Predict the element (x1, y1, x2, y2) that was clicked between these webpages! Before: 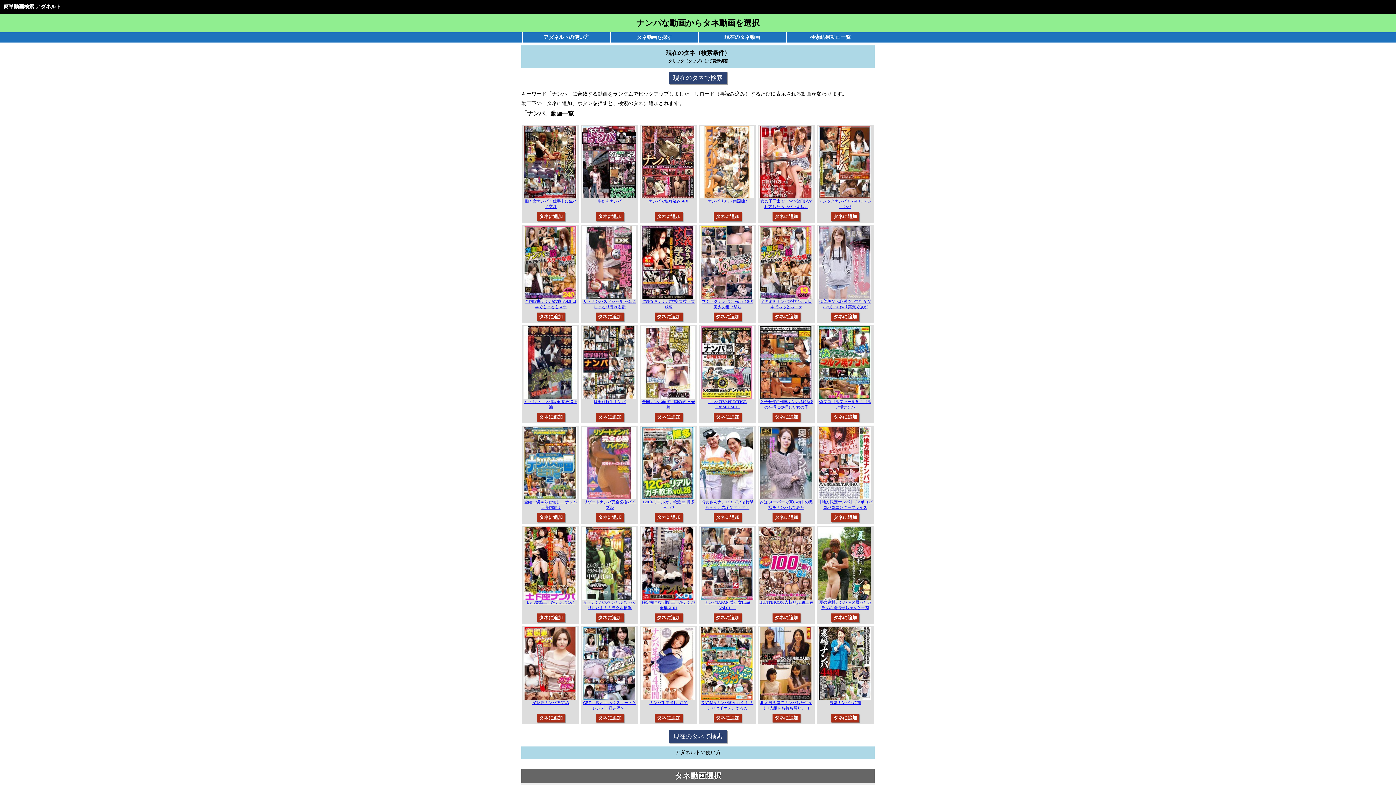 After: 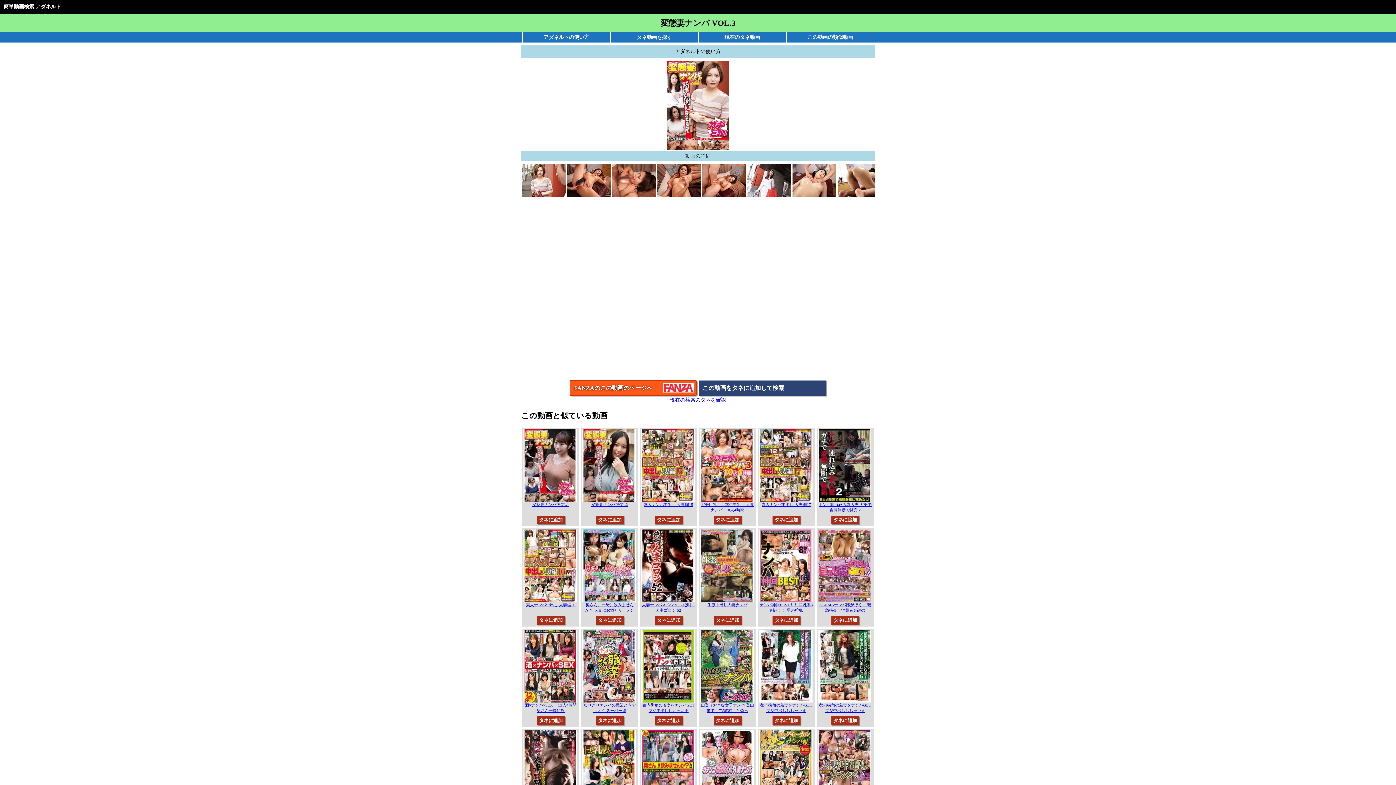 Action: bbox: (523, 627, 578, 705) label: 変態妻ナンパ VOL.3